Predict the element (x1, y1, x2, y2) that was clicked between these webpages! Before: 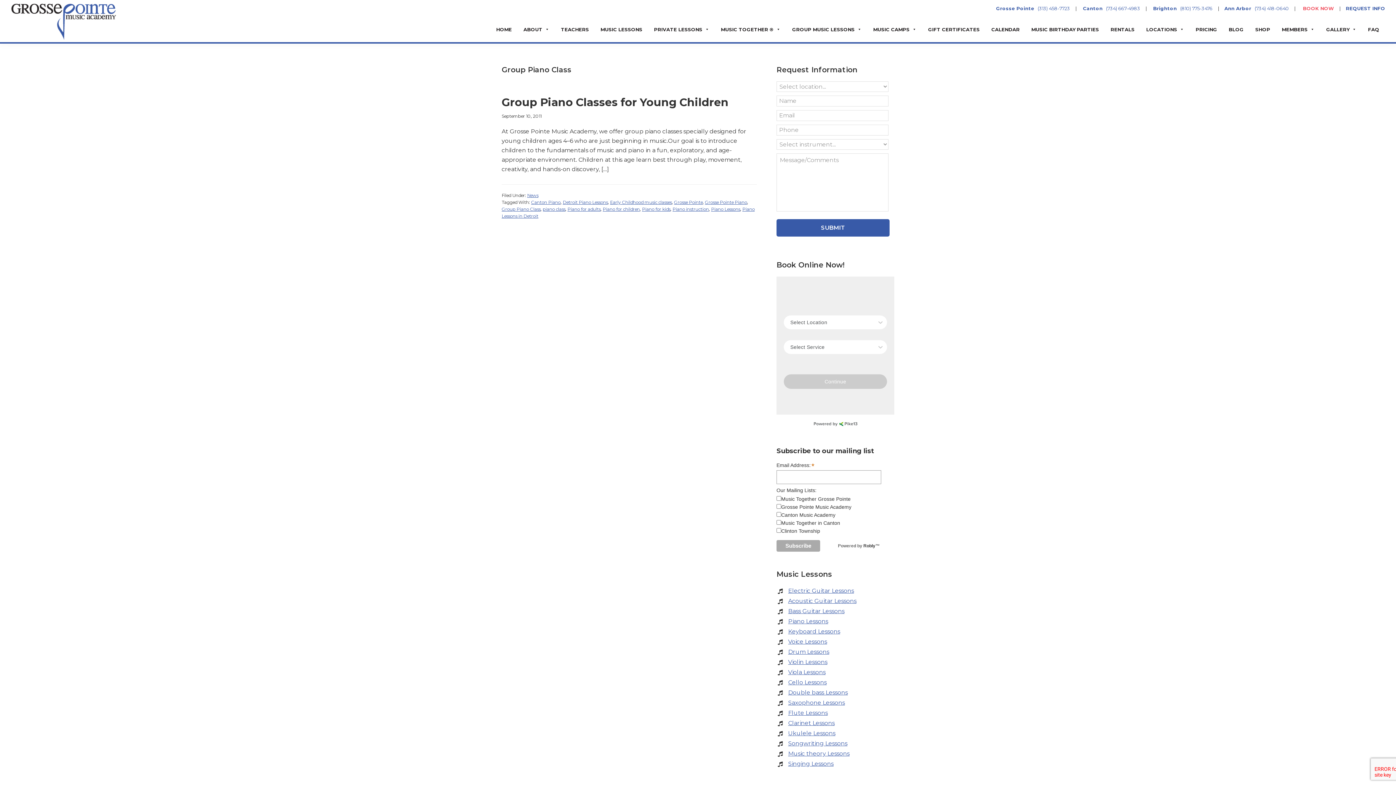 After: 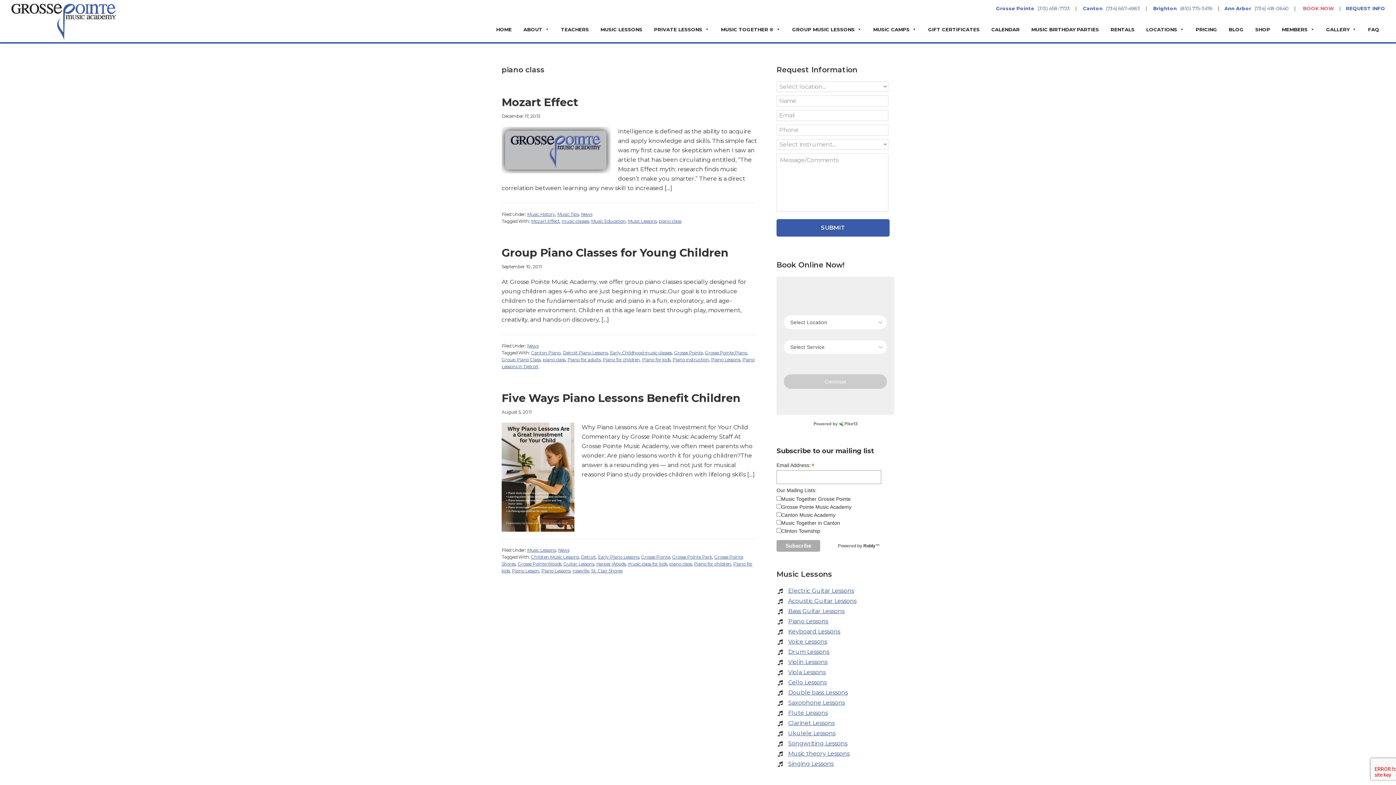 Action: bbox: (542, 206, 565, 212) label: piano class